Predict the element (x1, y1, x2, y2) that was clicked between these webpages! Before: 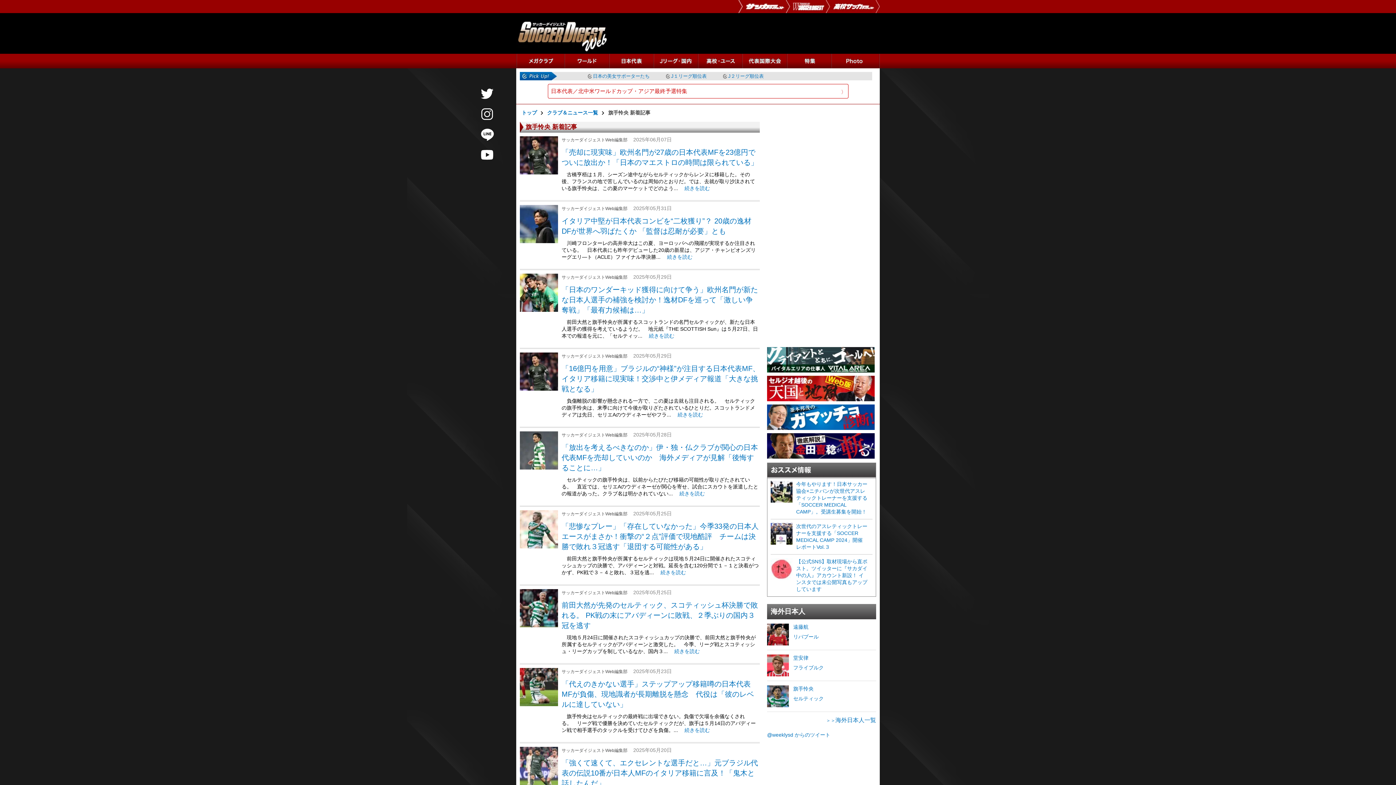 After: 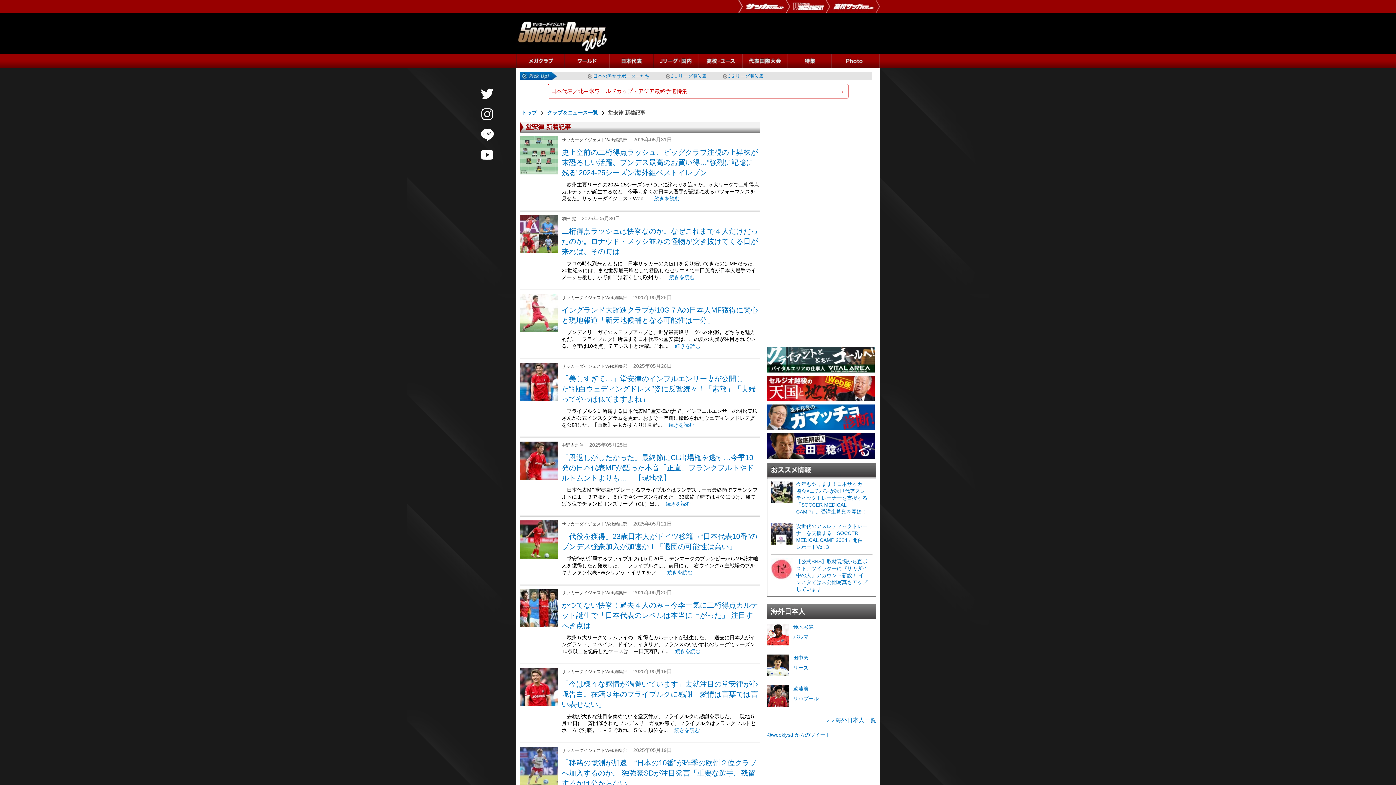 Action: bbox: (767, 650, 876, 681) label: 堂安律
フライブルク